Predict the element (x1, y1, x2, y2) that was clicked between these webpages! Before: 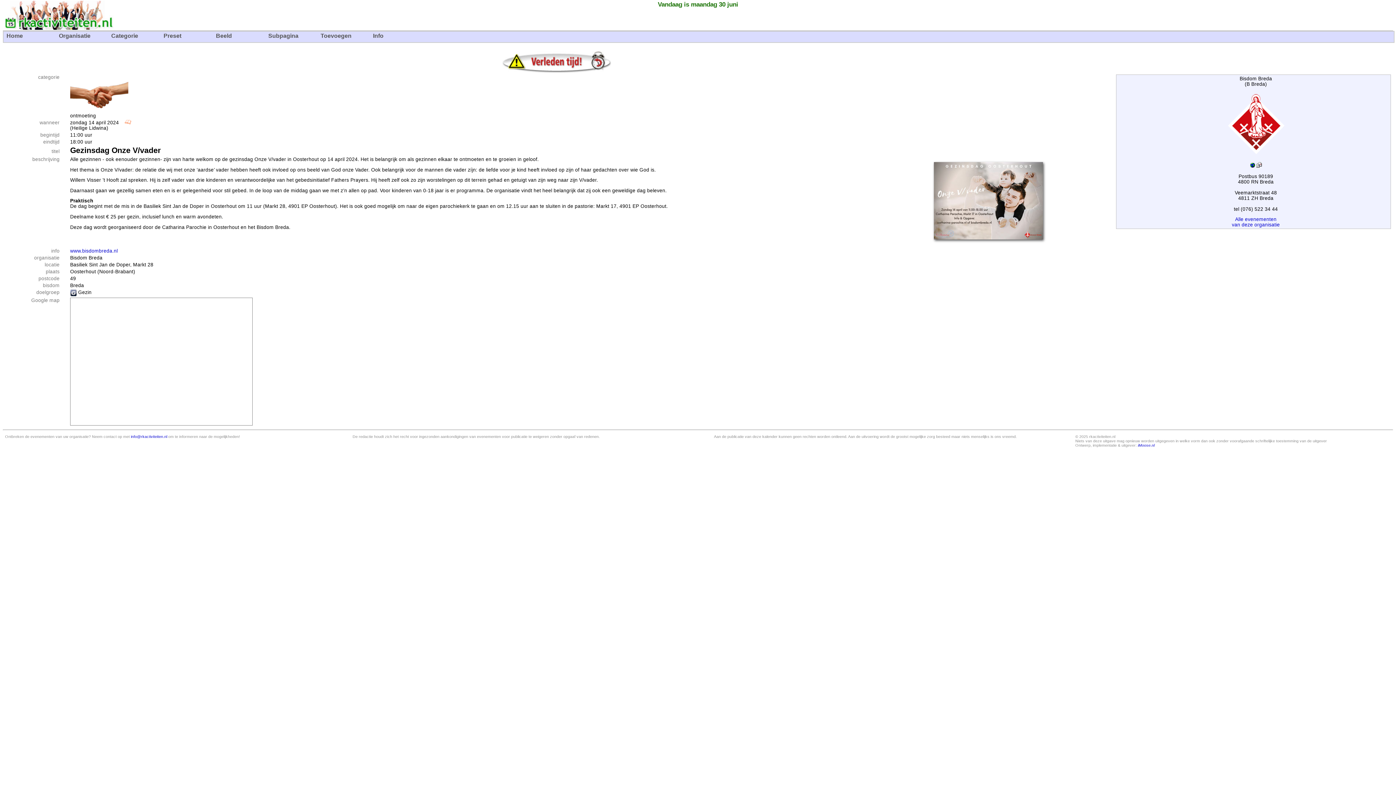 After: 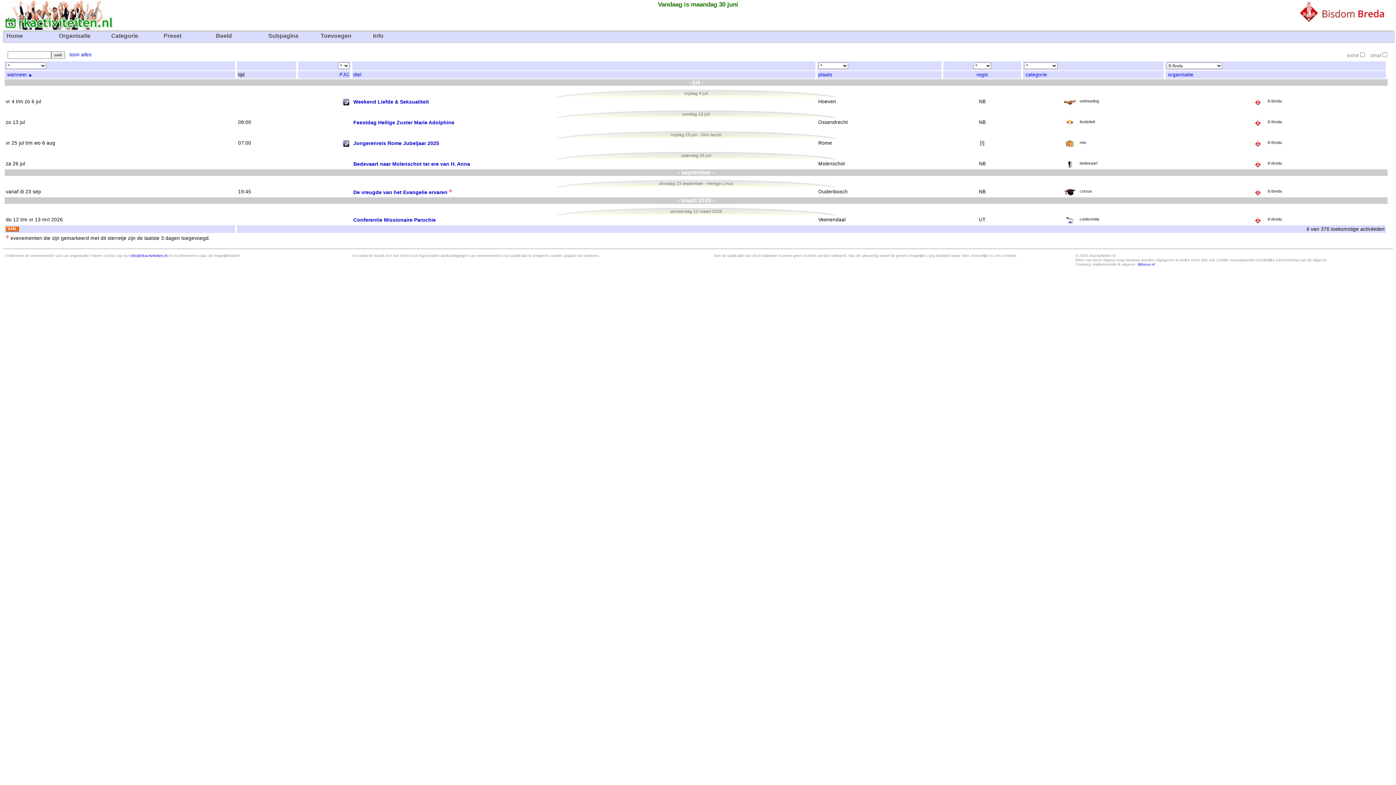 Action: bbox: (1232, 216, 1280, 227) label: Alle evenementen
van deze organisatie